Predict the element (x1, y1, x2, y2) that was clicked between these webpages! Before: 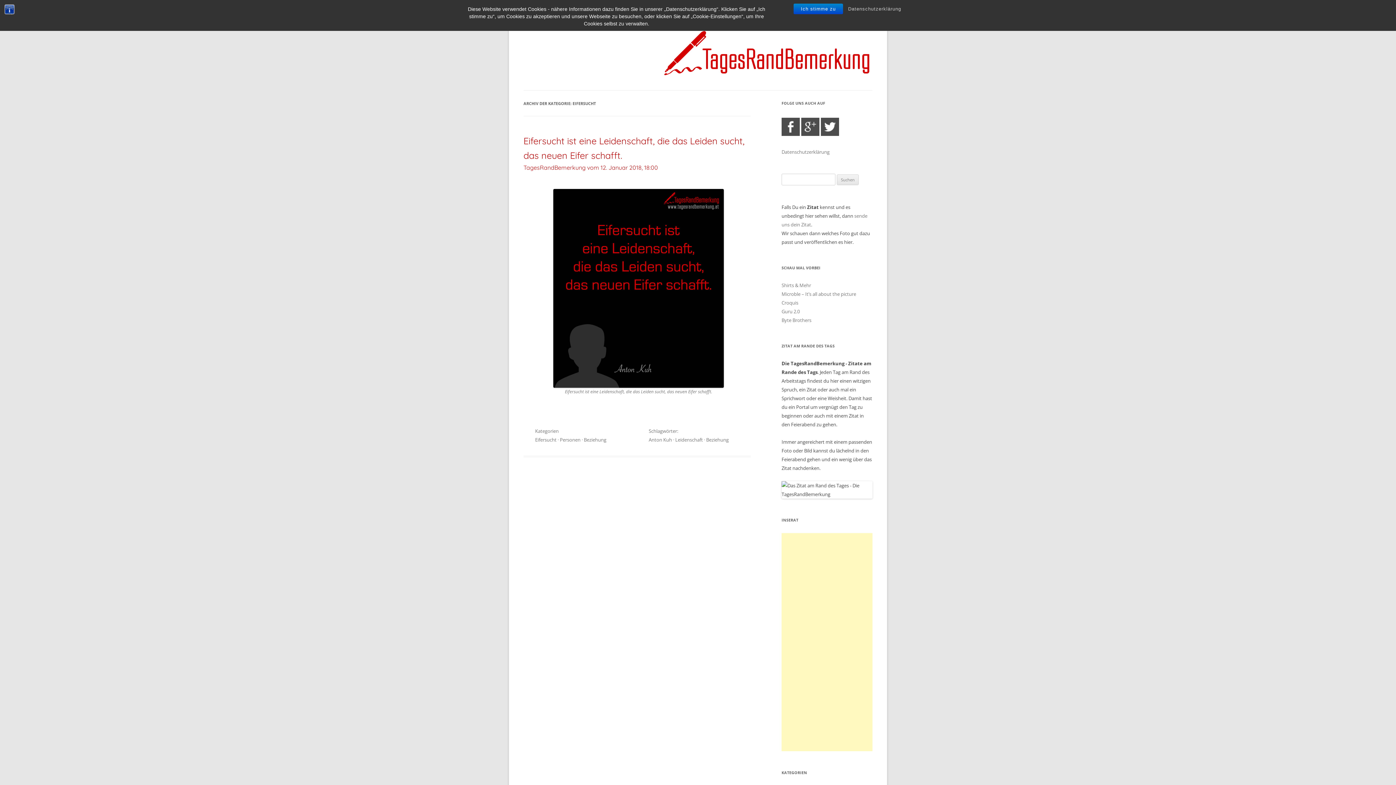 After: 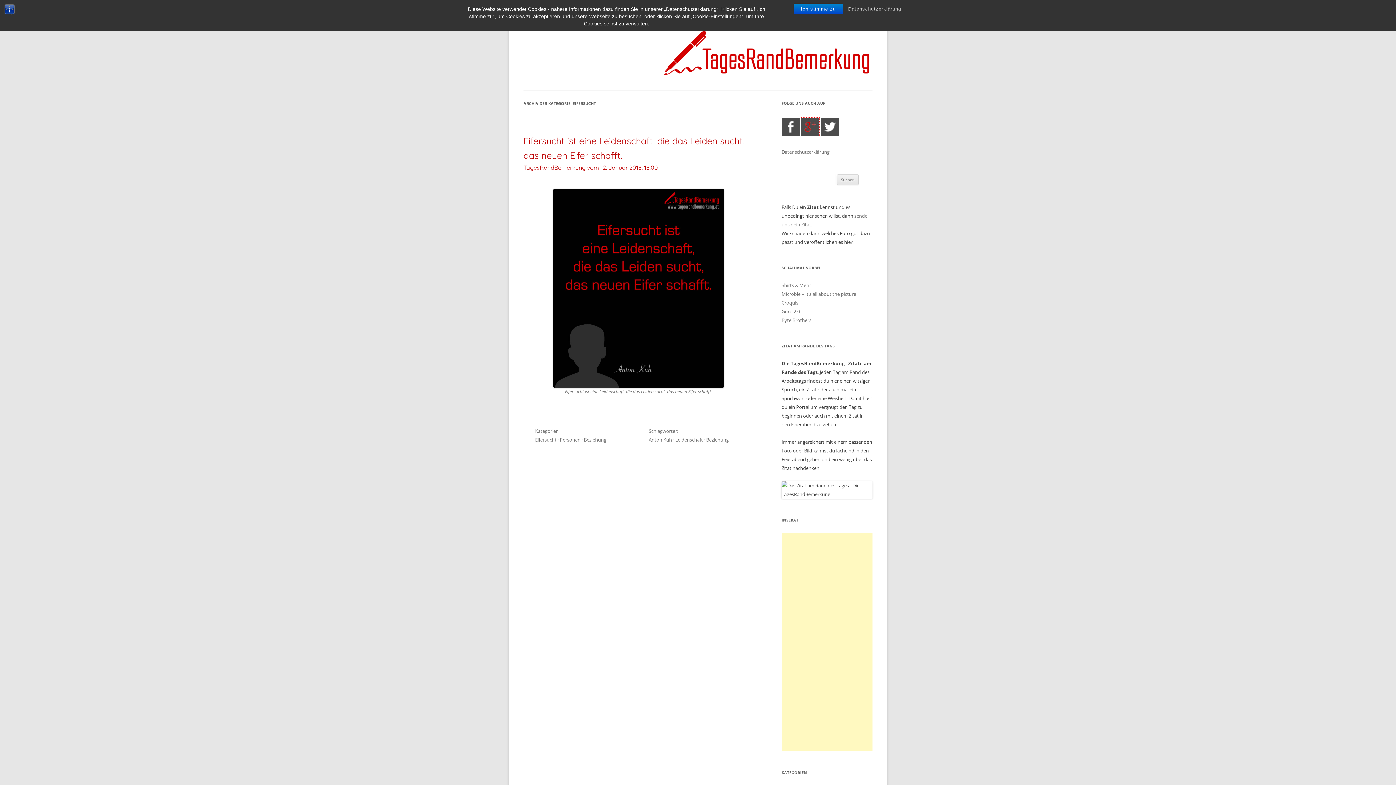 Action: bbox: (801, 117, 819, 136) label: Google+